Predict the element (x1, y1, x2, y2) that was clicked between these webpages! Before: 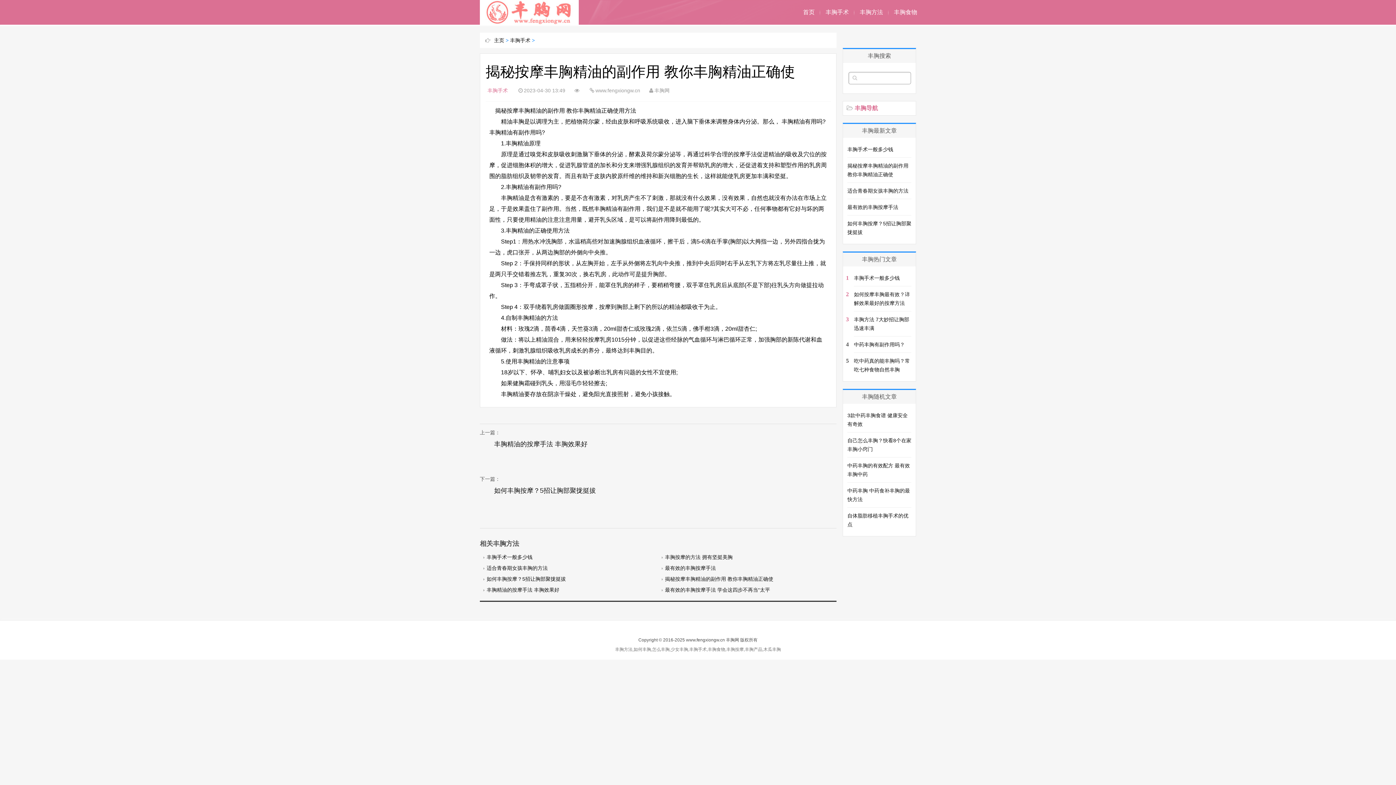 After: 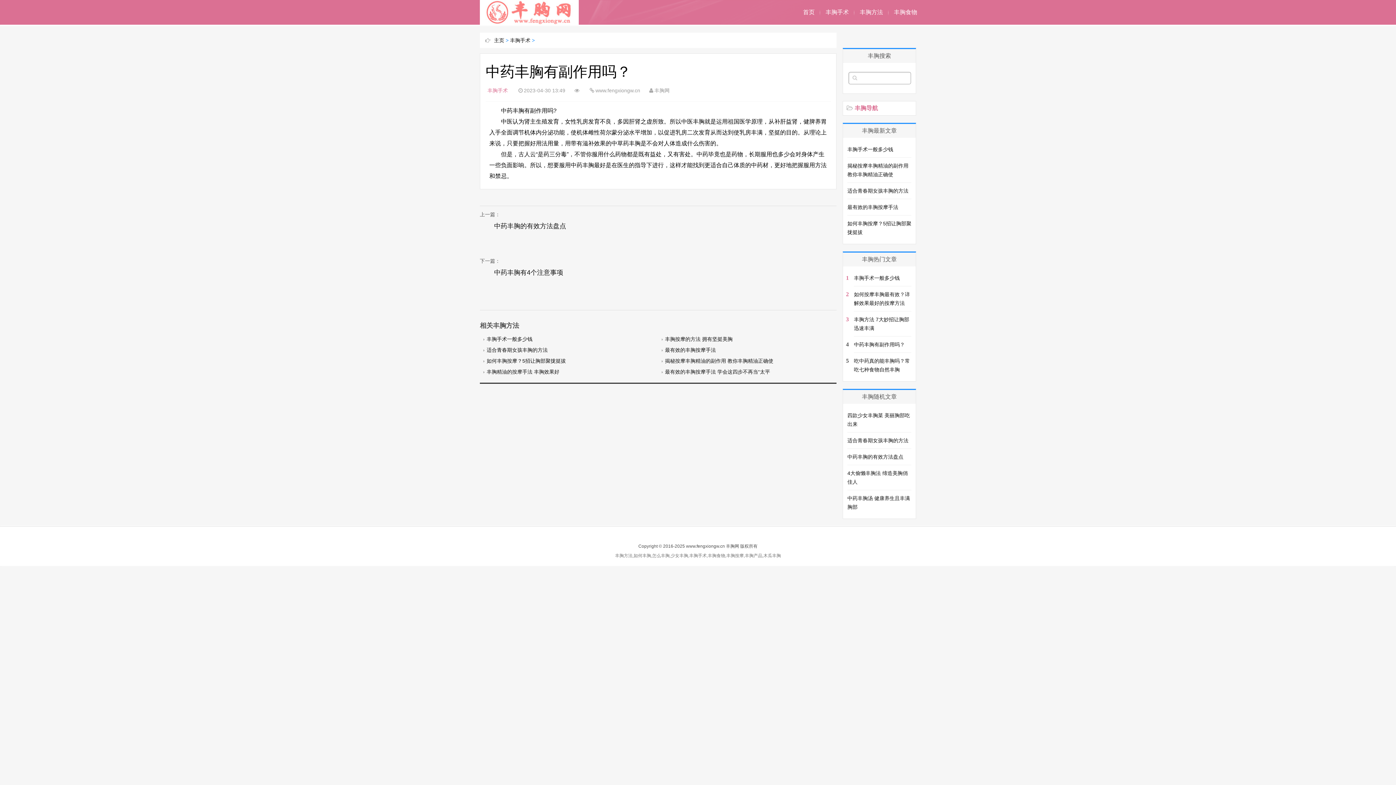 Action: bbox: (854, 341, 905, 347) label: 中药丰胸有副作用吗？